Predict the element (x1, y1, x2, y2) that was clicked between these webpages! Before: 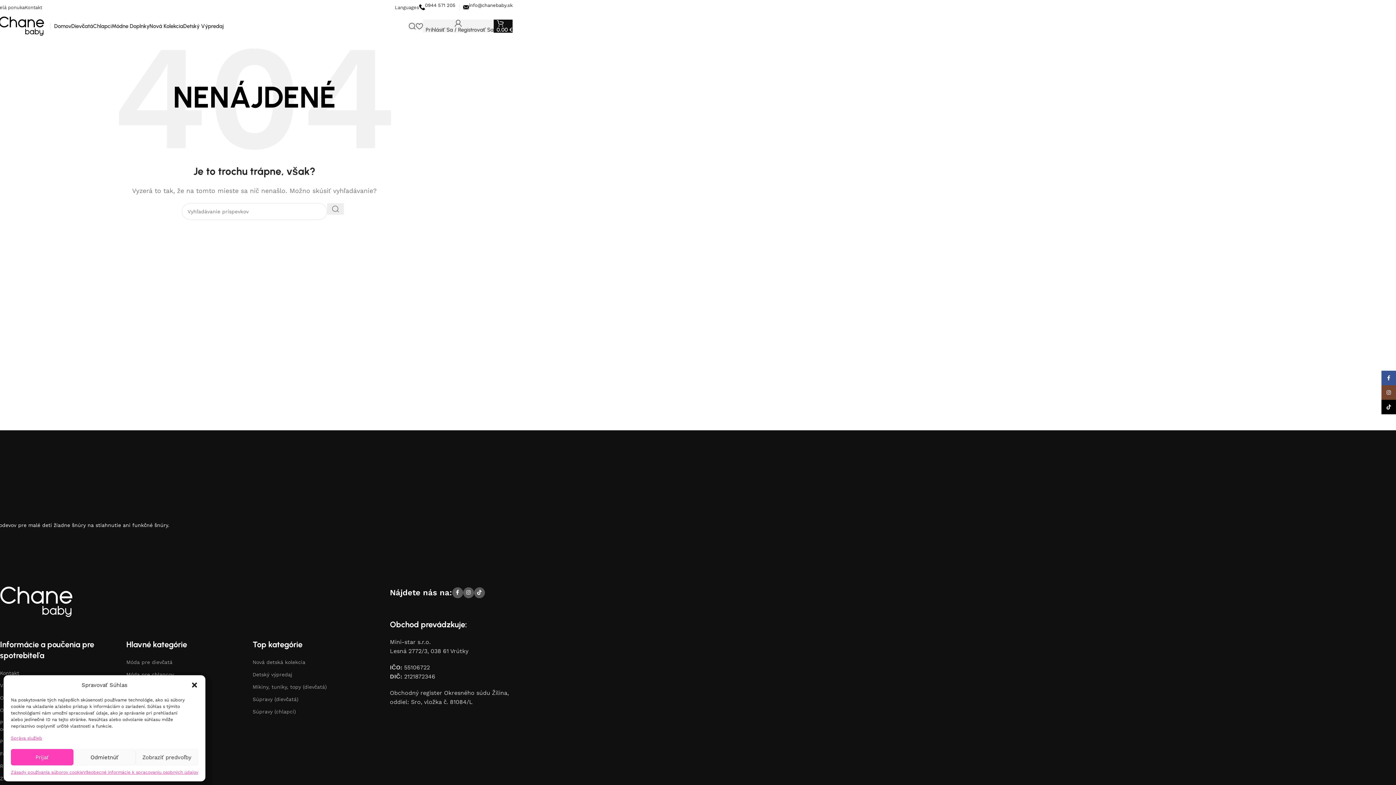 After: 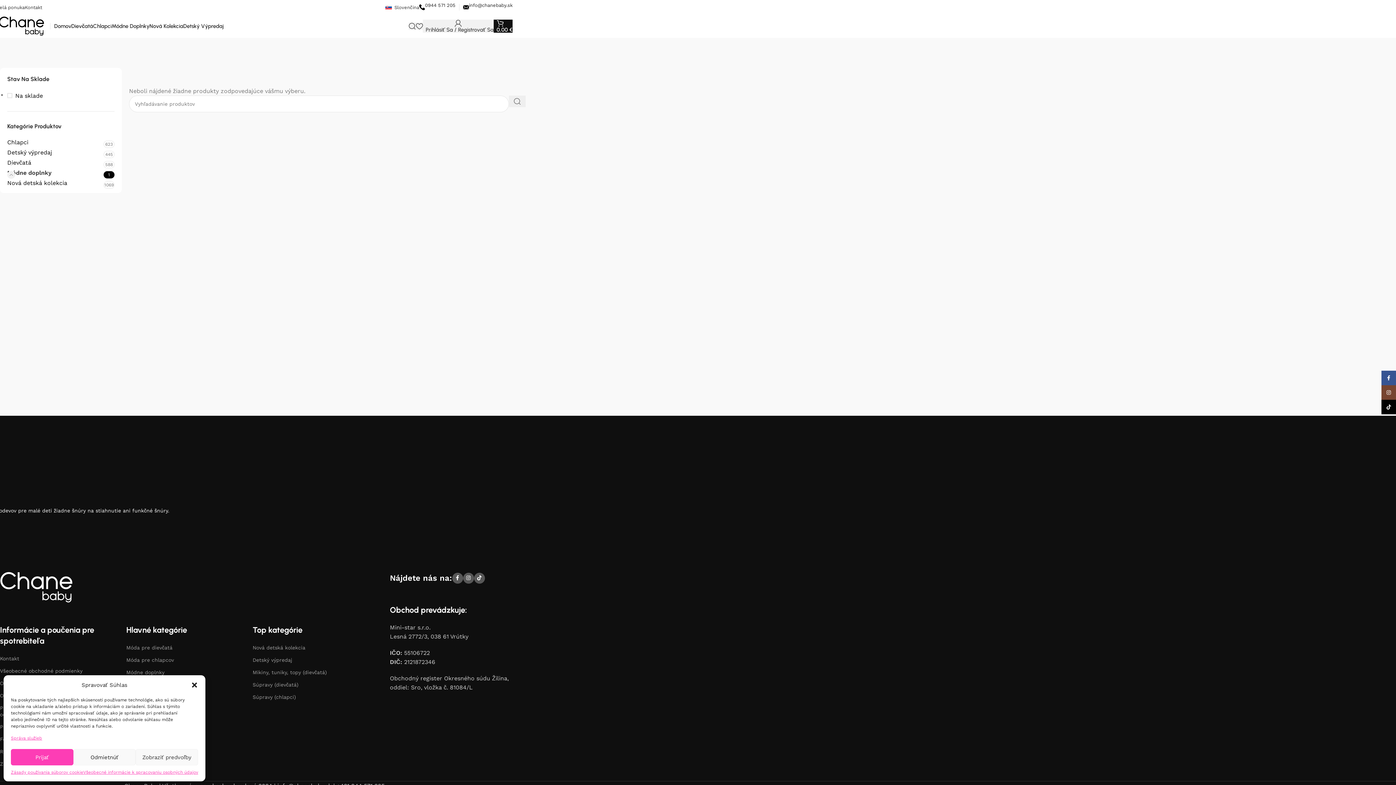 Action: label: Módne Doplnky bbox: (111, 18, 149, 33)